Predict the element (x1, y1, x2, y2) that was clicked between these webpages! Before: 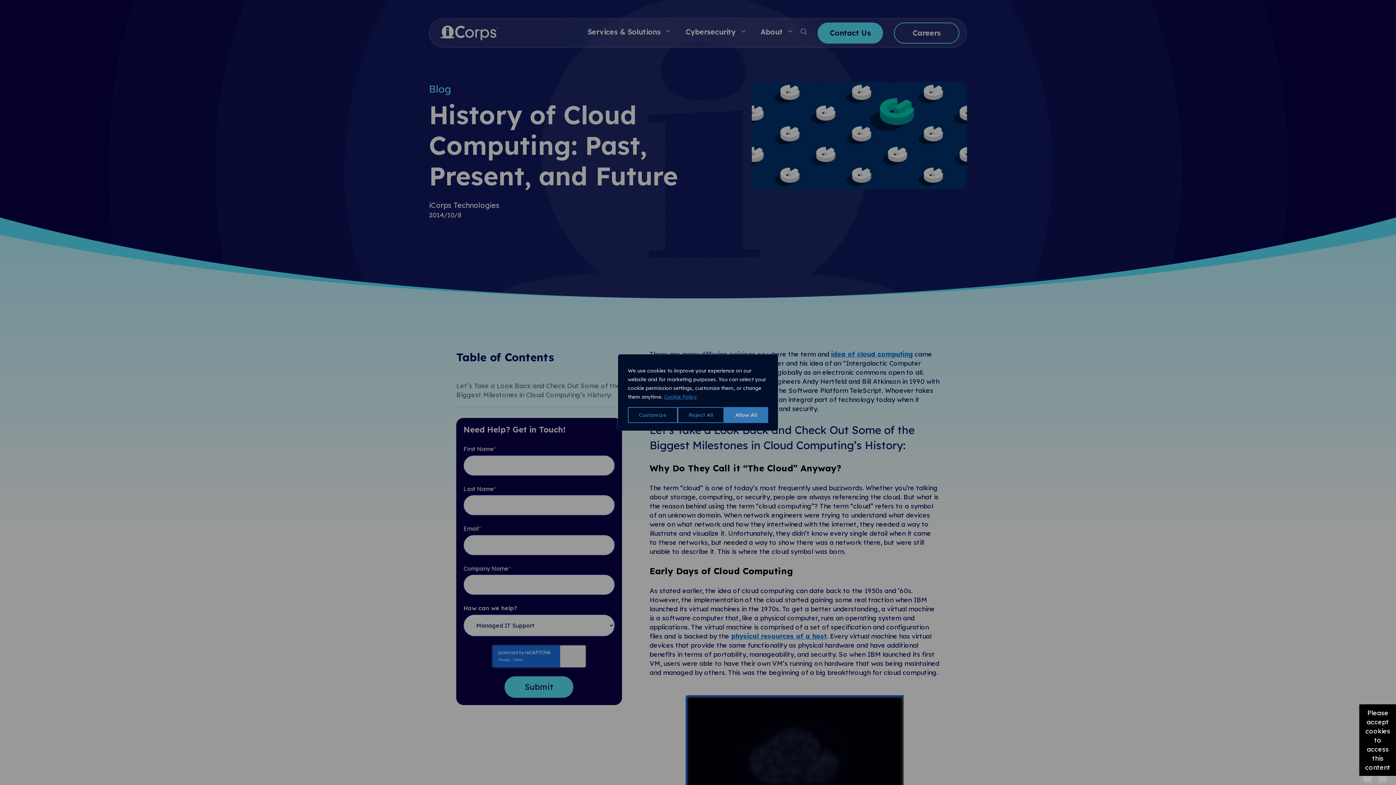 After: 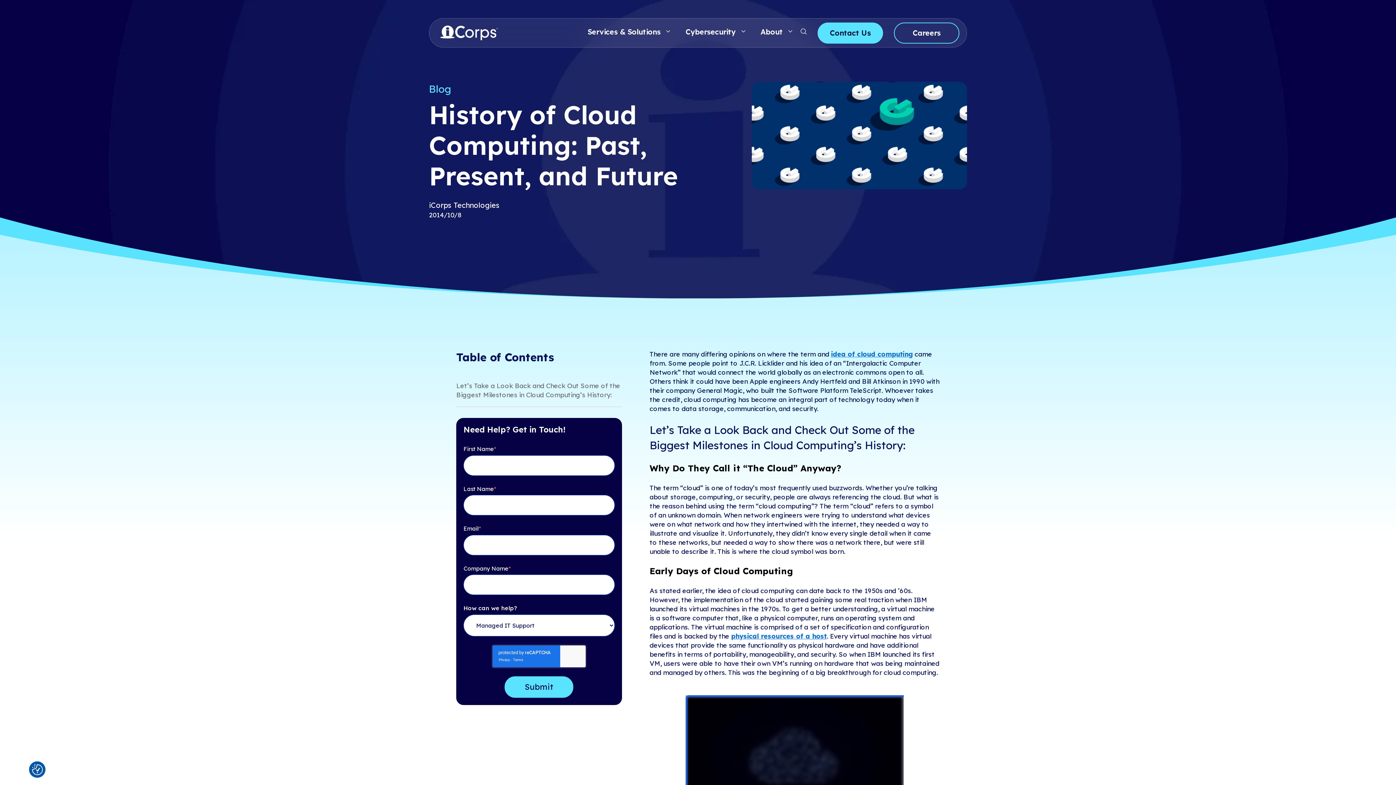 Action: bbox: (724, 407, 768, 423) label: Allow All